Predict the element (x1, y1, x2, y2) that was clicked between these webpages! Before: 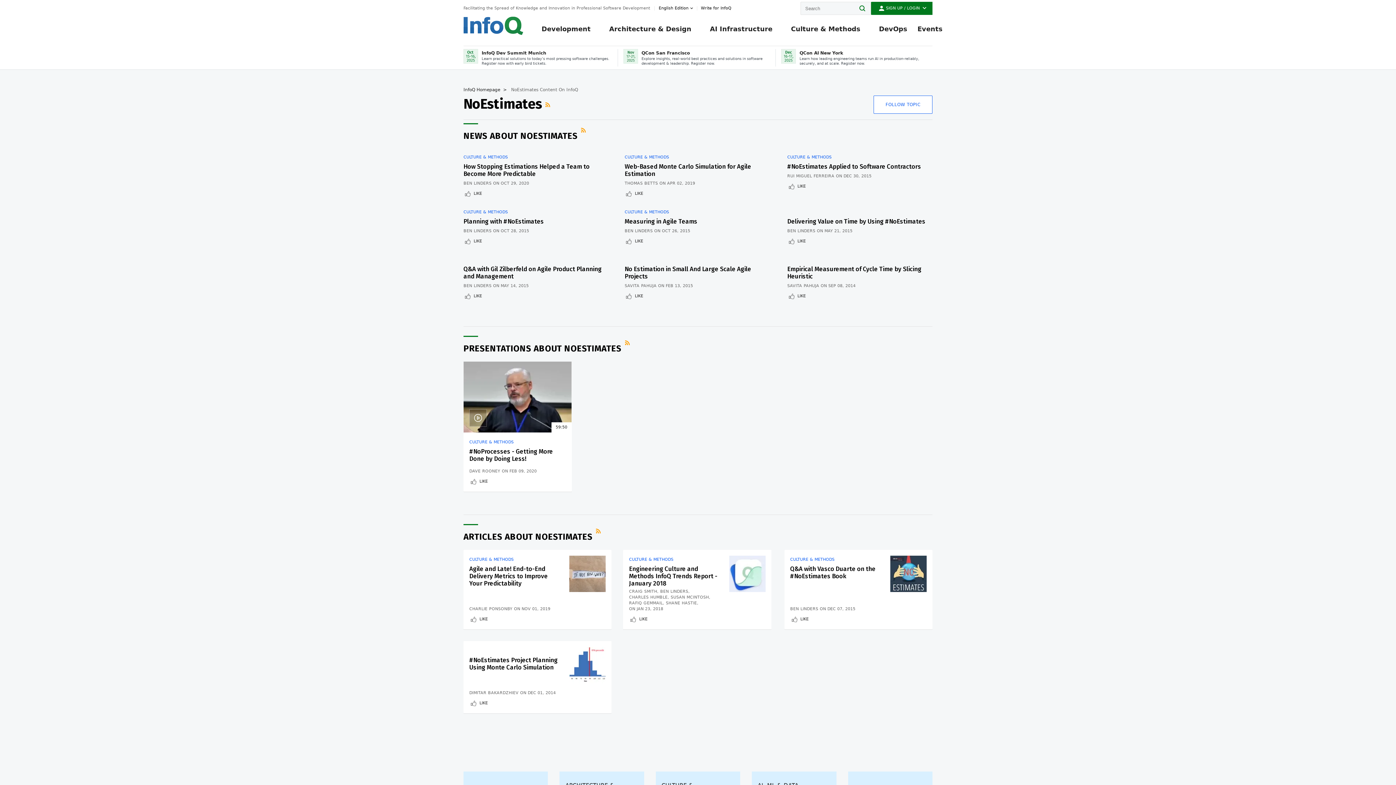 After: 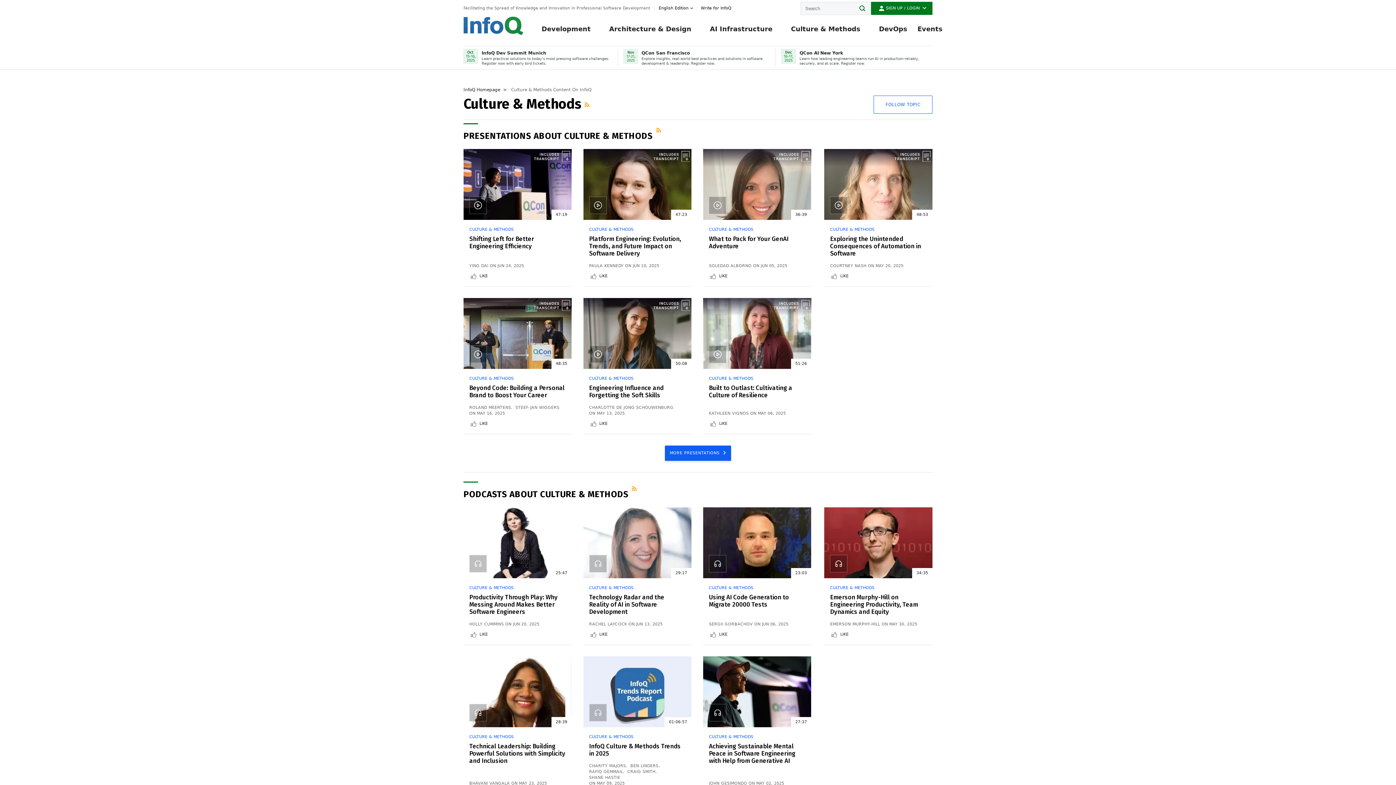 Action: bbox: (787, 154, 831, 160) label: CULTURE & METHODS